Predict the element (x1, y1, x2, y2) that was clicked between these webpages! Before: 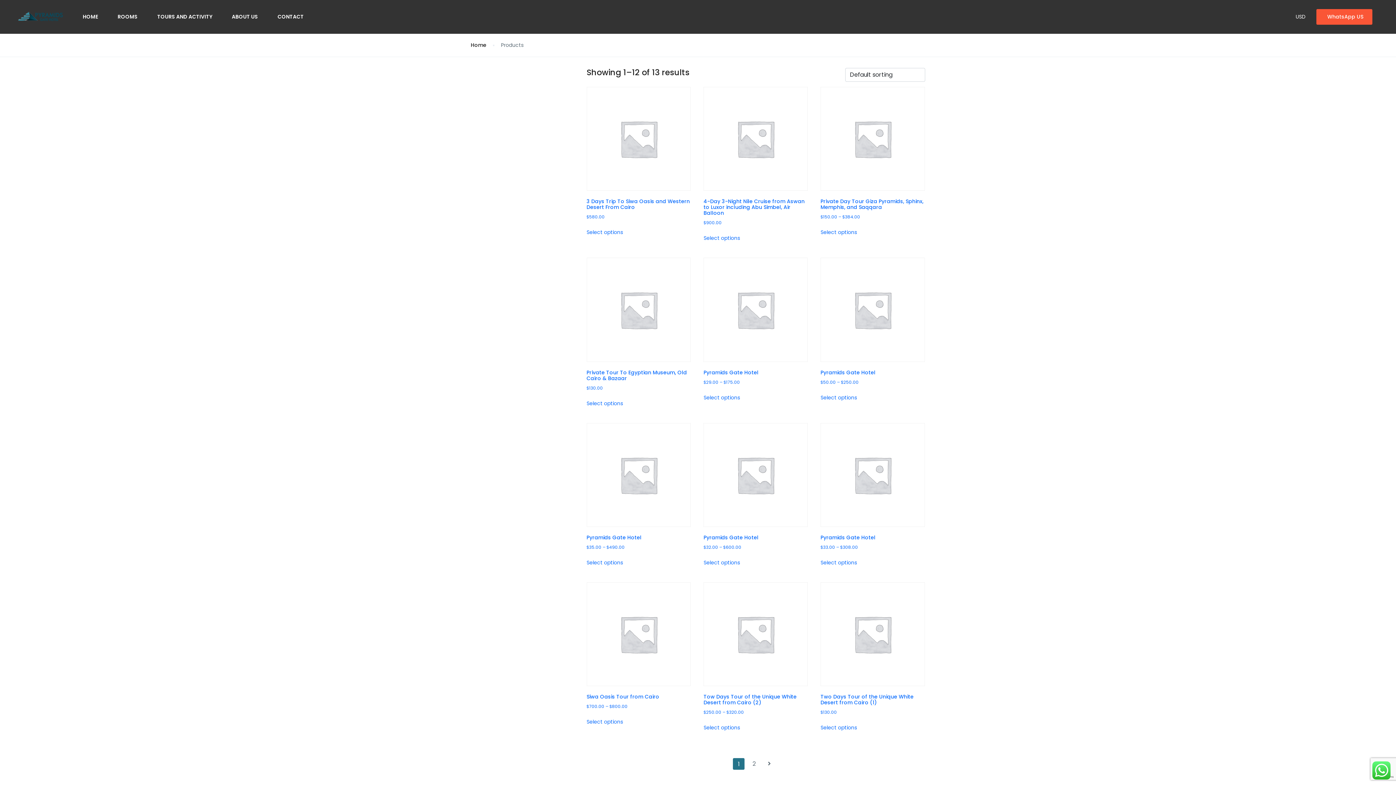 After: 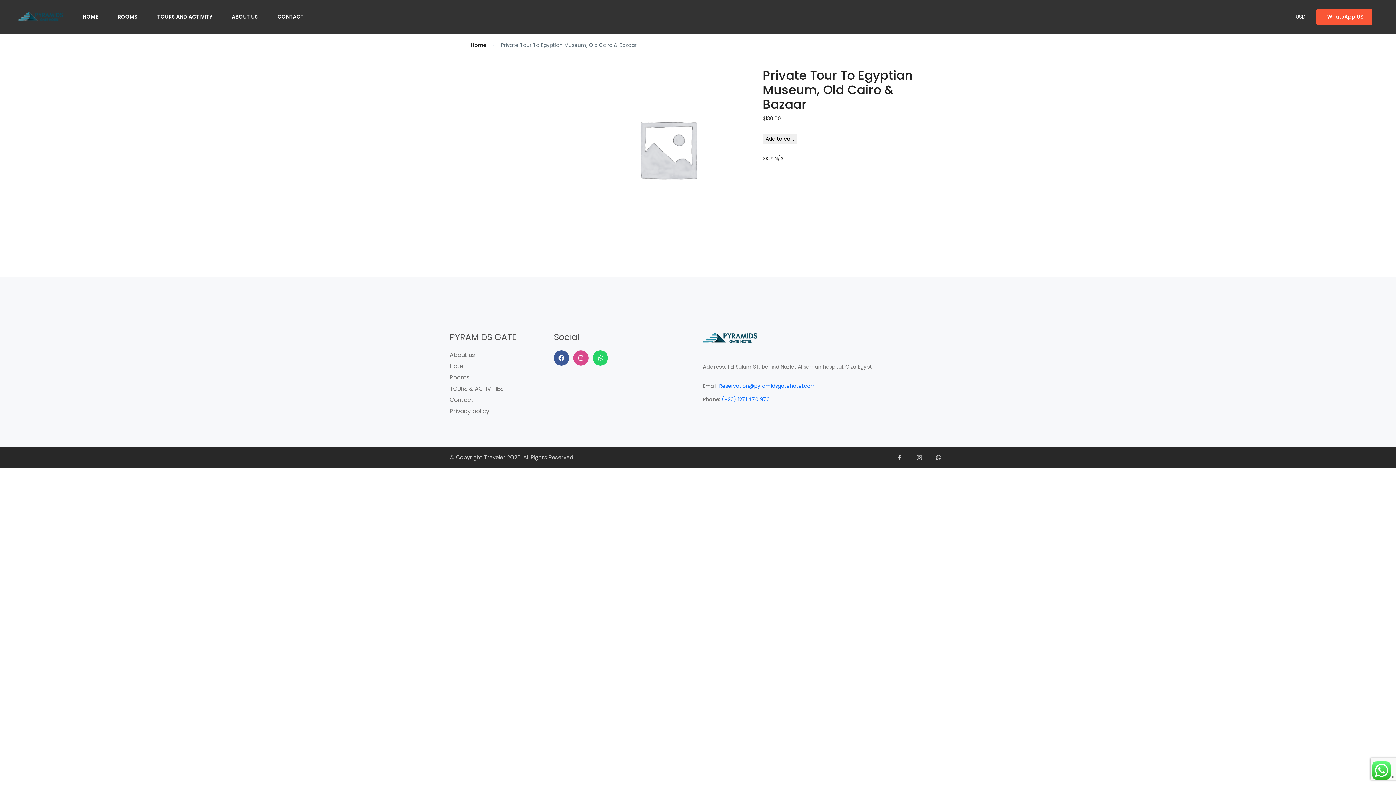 Action: bbox: (586, 257, 690, 392) label: Private Tour To Egyptian Museum, Old Cairo & Bazaar
$130.00